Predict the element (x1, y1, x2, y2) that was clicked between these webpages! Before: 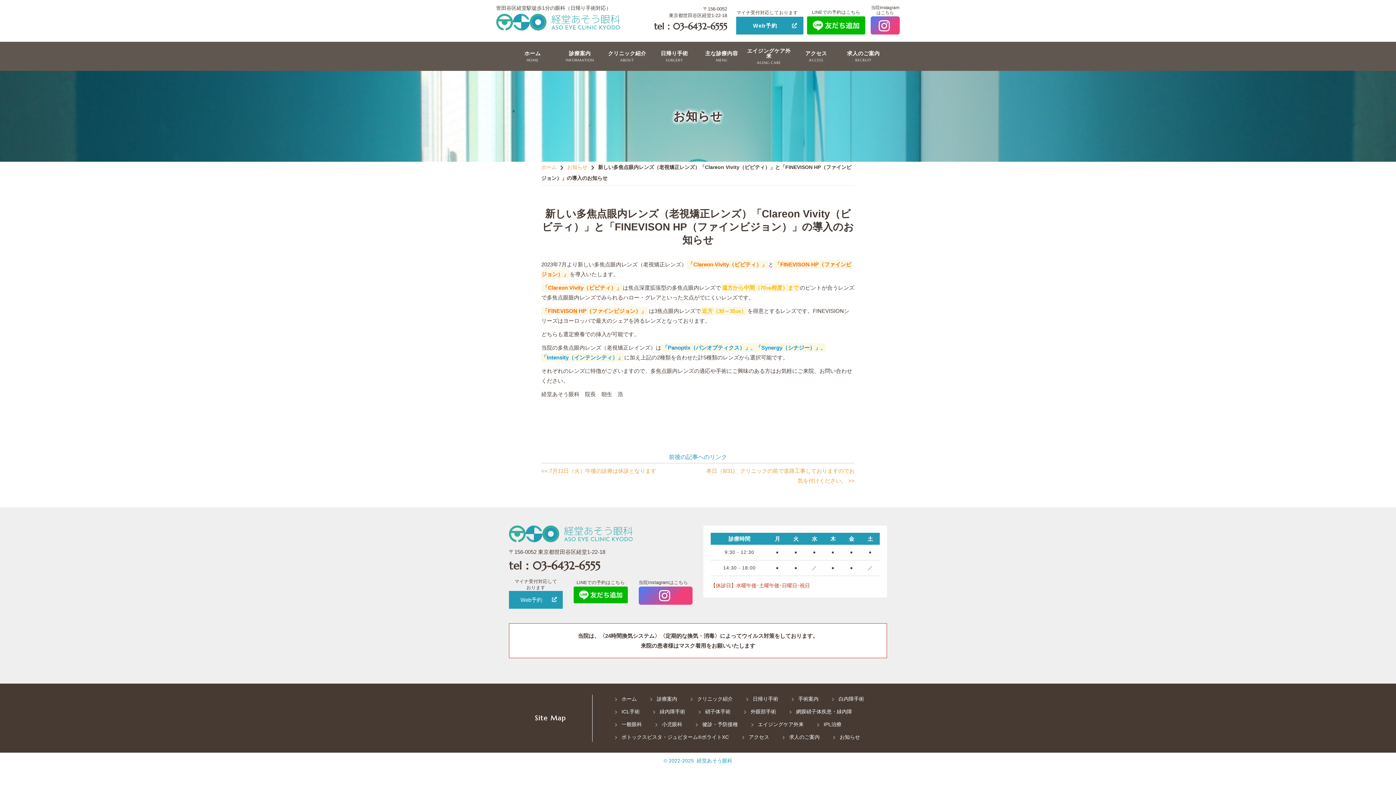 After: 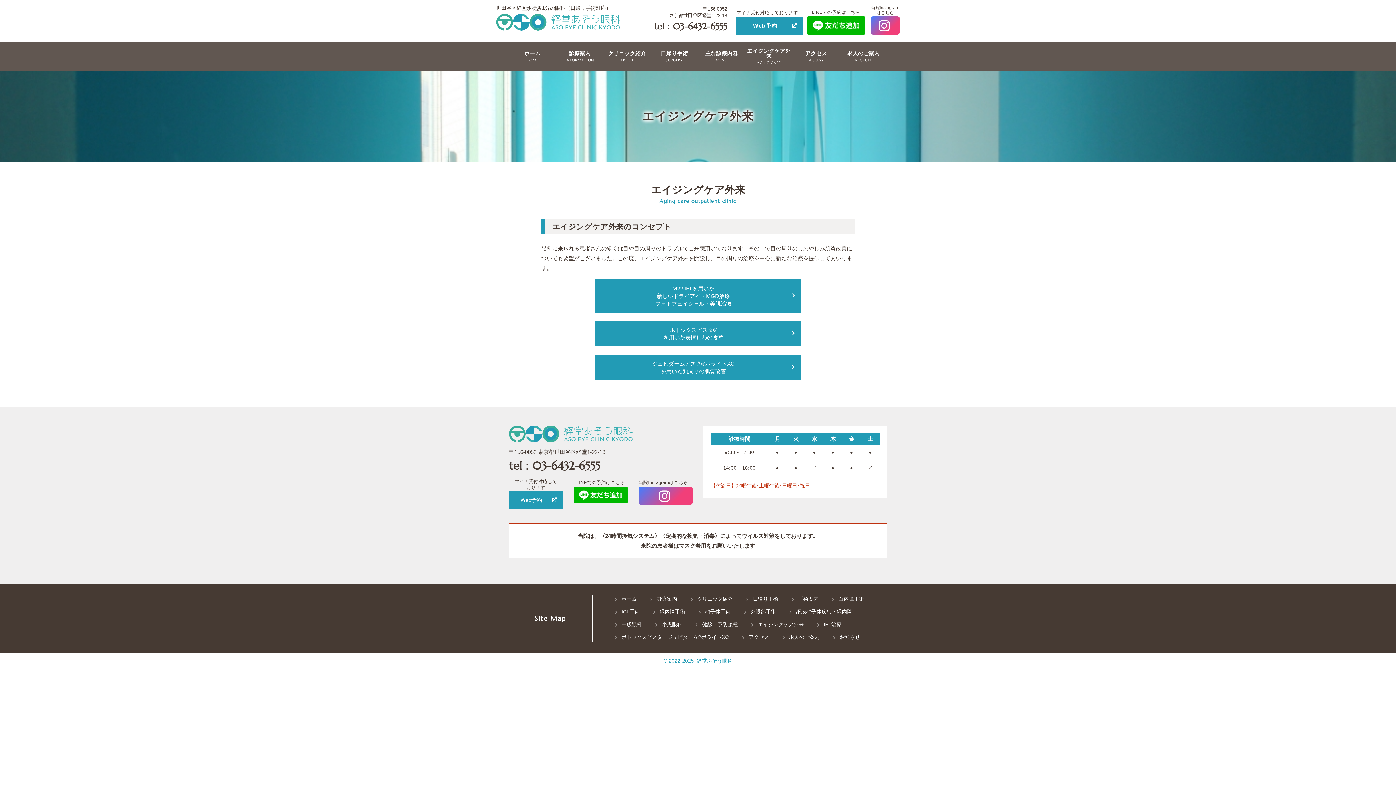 Action: bbox: (745, 41, 792, 70) label: エイジングケア外来
AGING CARE